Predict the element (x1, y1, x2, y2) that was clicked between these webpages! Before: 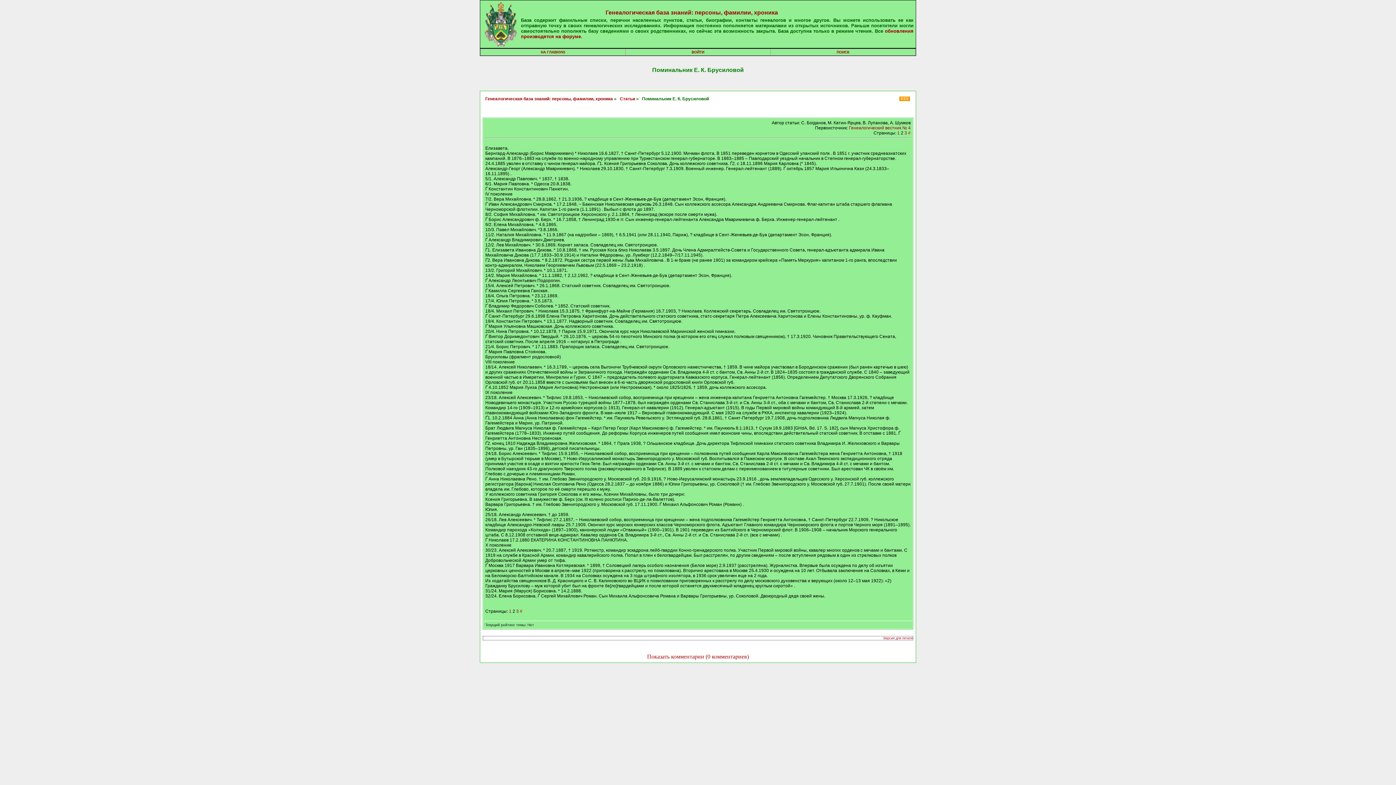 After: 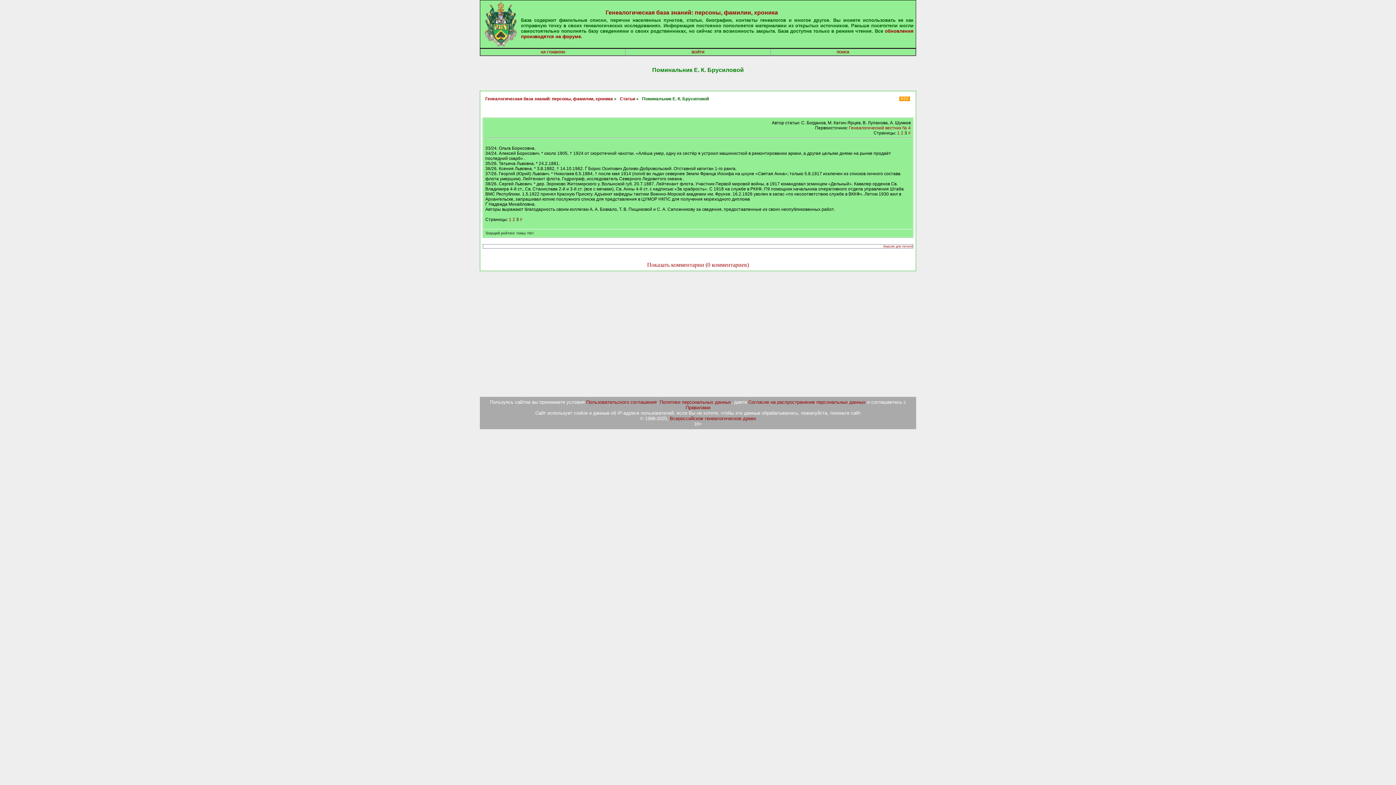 Action: bbox: (516, 609, 518, 614) label: 3